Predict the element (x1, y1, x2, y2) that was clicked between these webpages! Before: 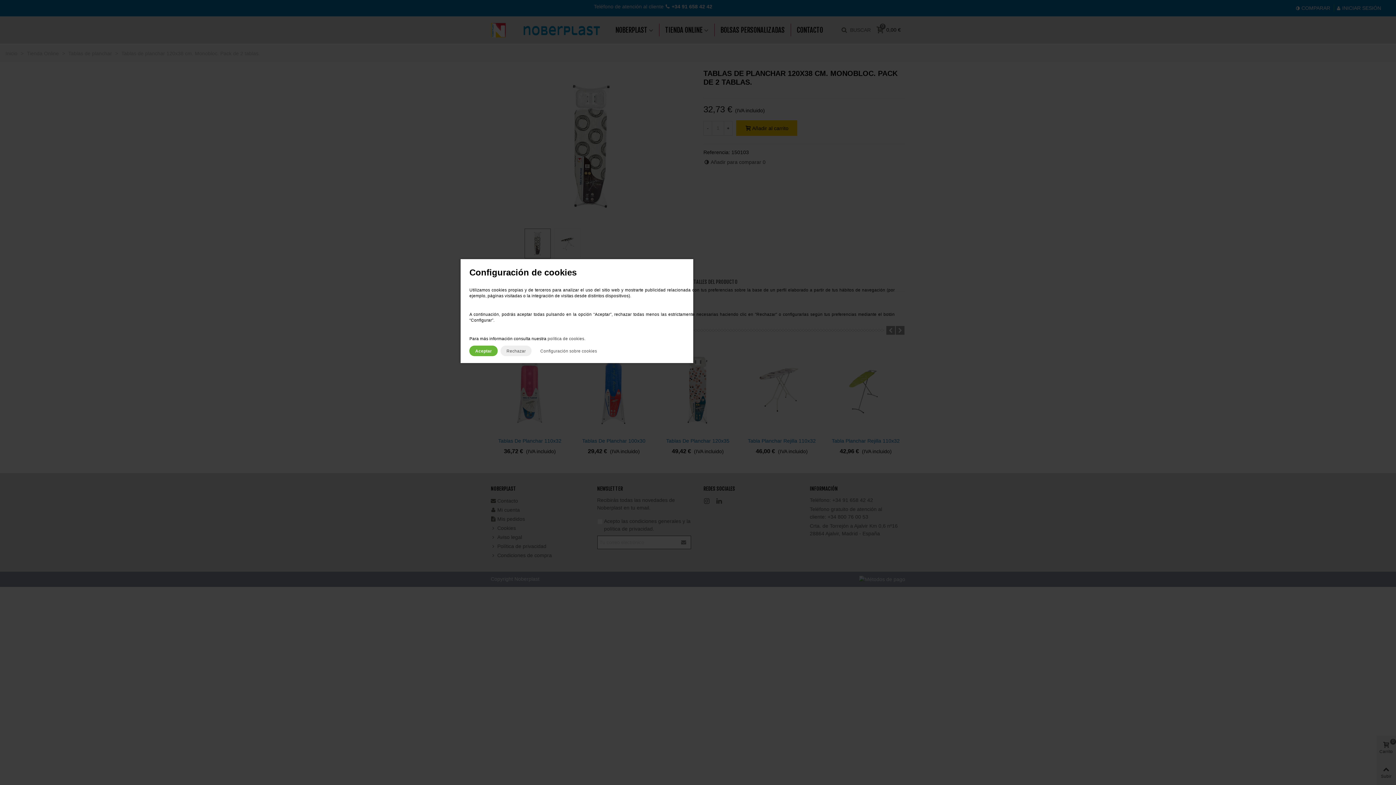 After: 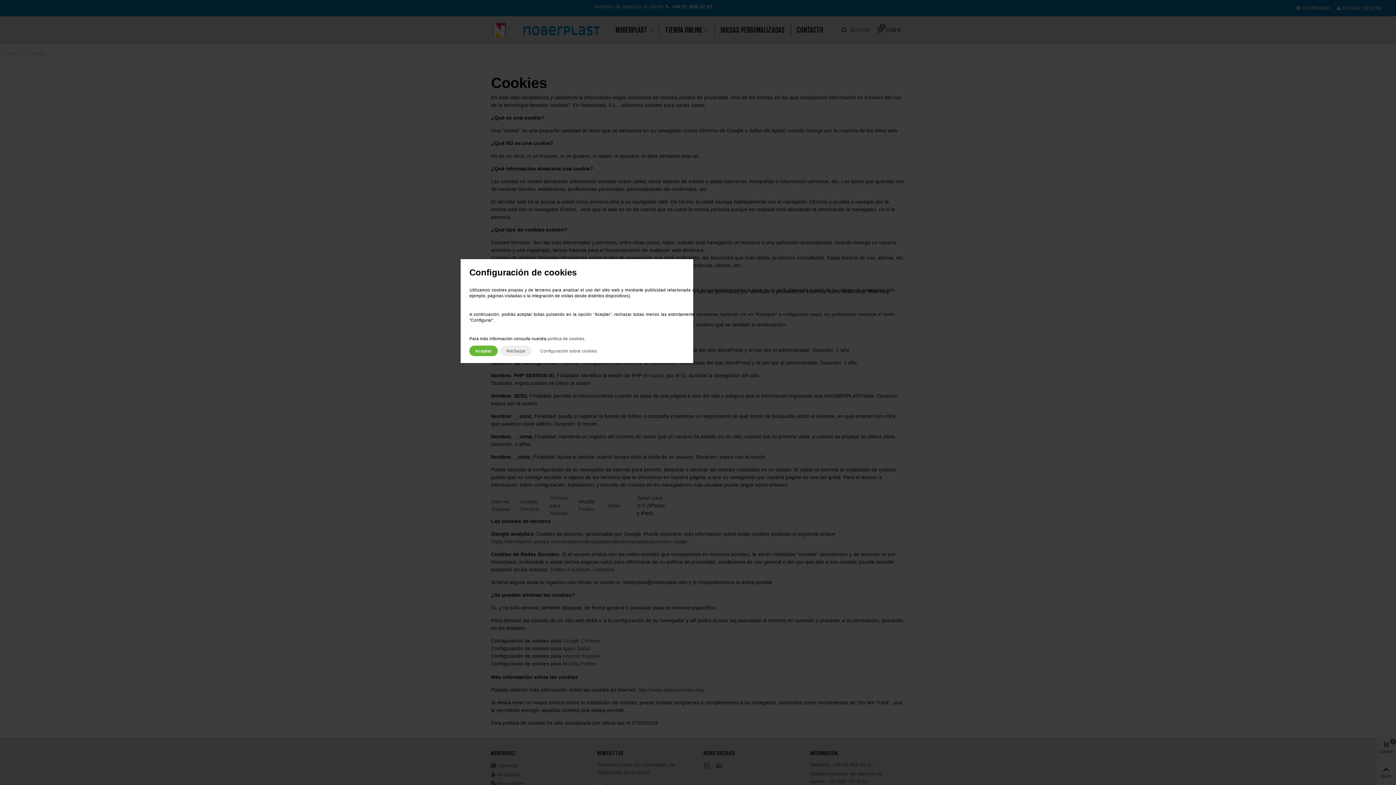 Action: bbox: (547, 336, 585, 341) label: política de cookies.